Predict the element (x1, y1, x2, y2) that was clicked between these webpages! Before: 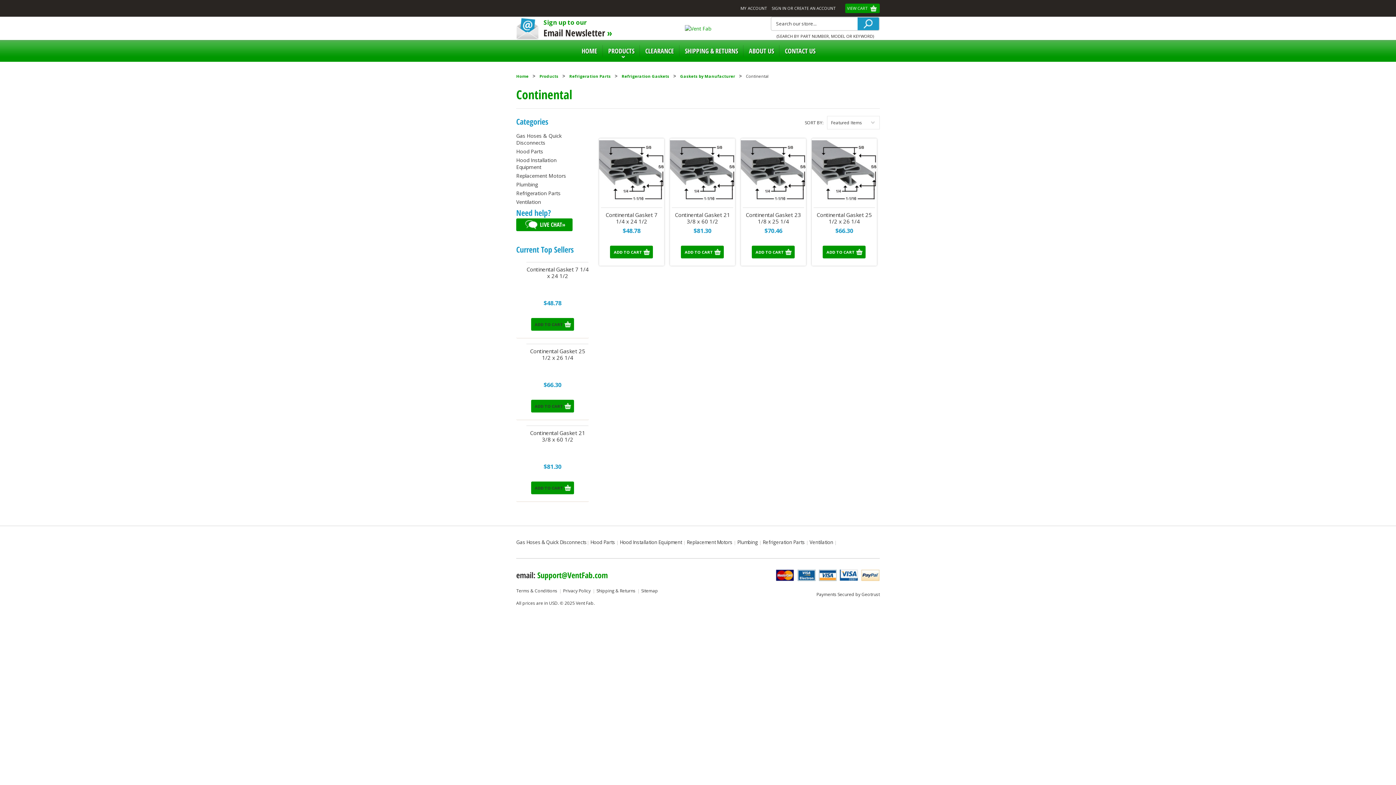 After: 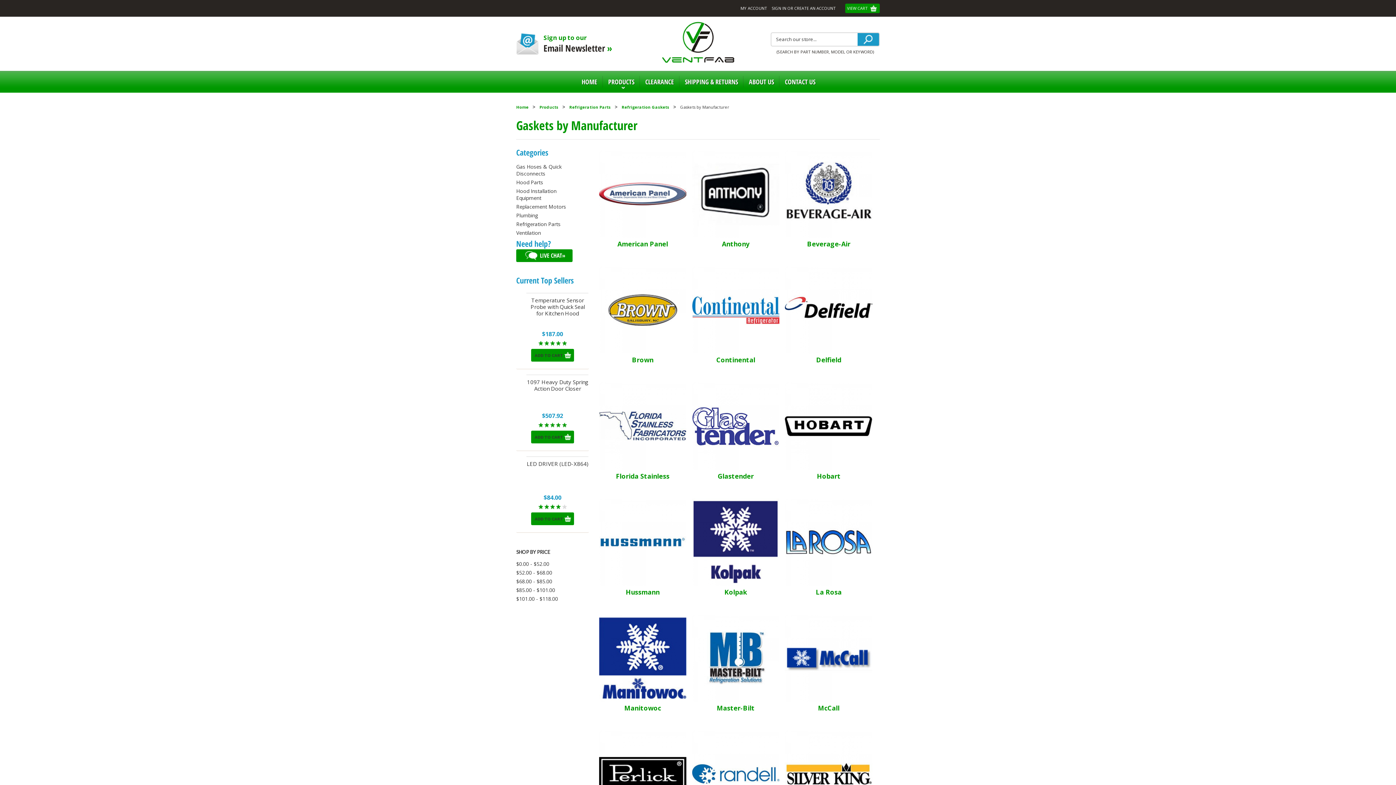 Action: label: Gaskets by Manufacturer bbox: (680, 73, 741, 78)